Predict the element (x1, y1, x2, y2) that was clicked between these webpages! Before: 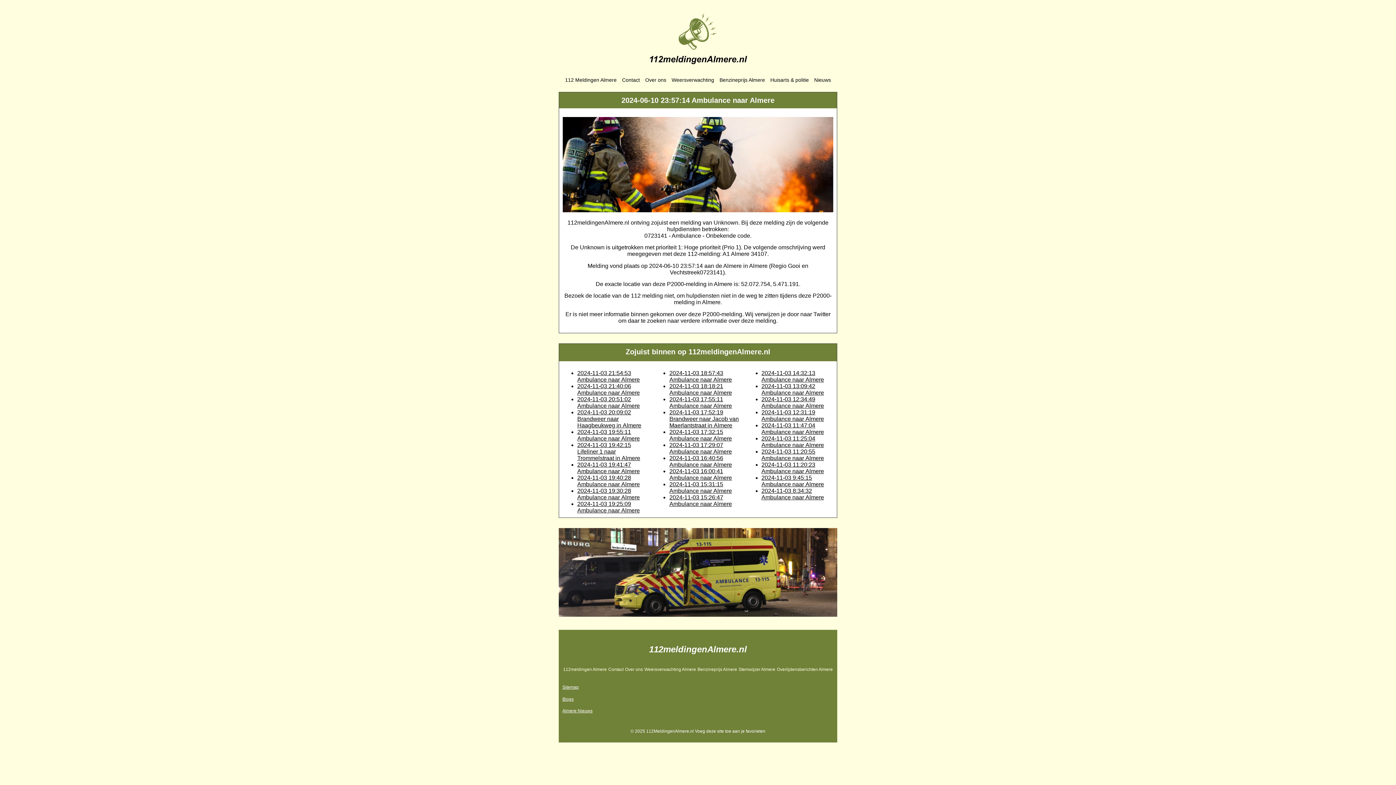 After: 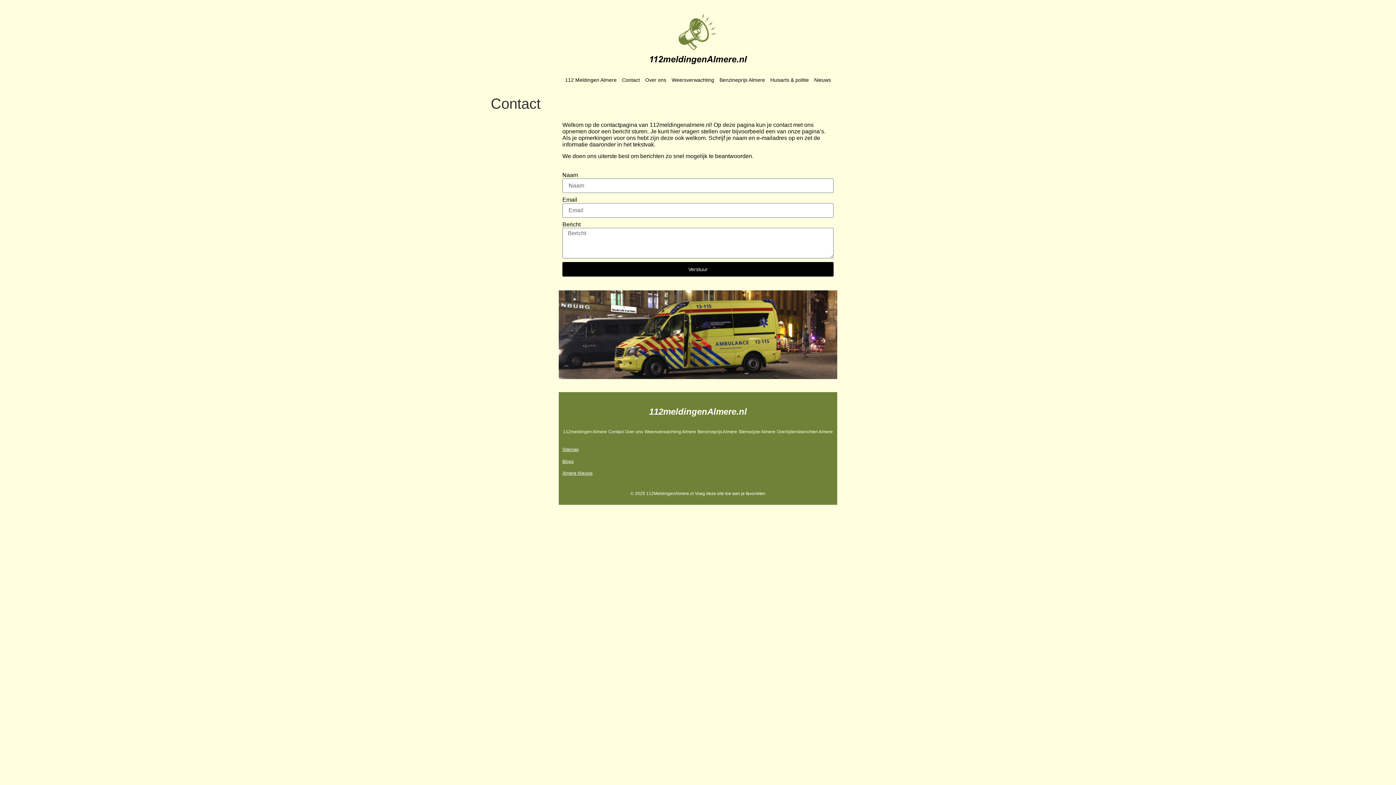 Action: label: Contact bbox: (607, 662, 624, 677)